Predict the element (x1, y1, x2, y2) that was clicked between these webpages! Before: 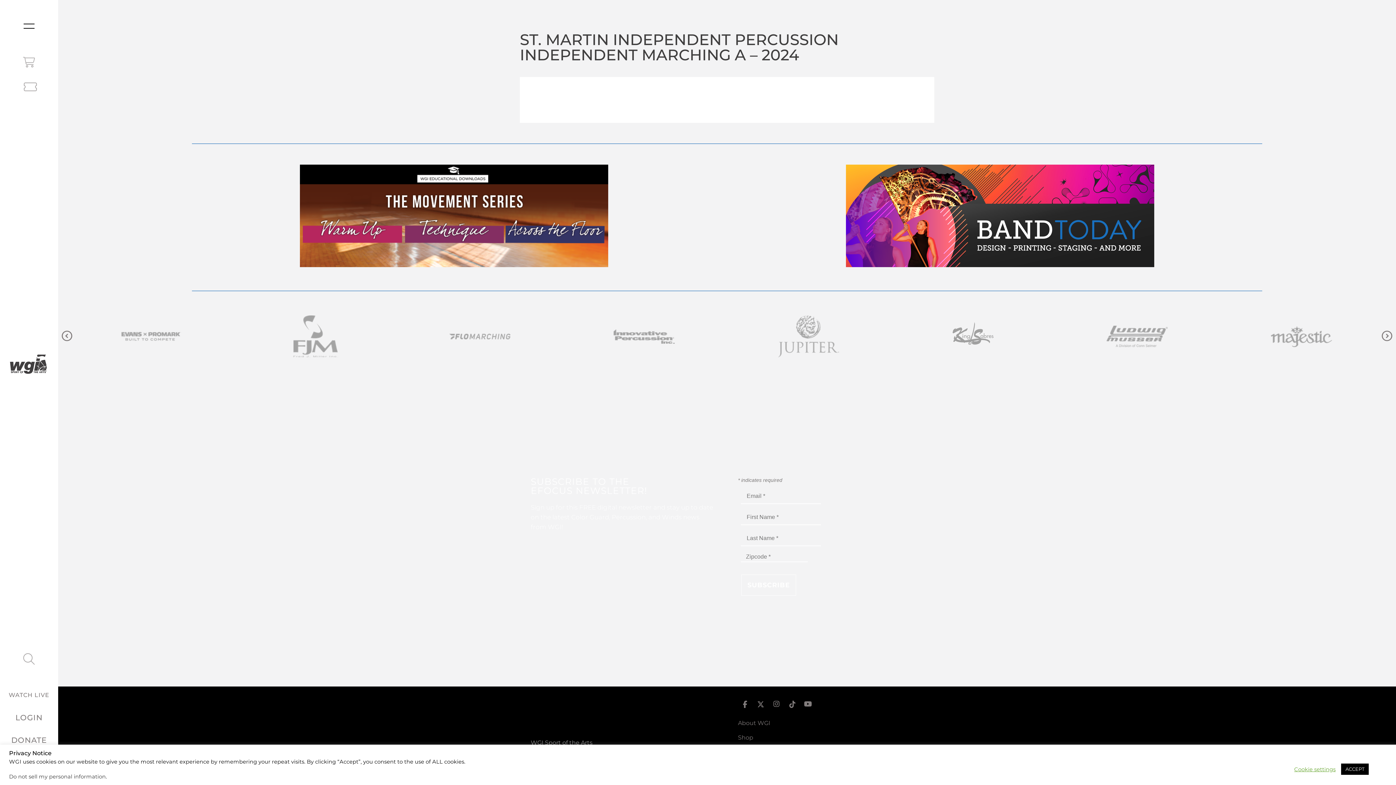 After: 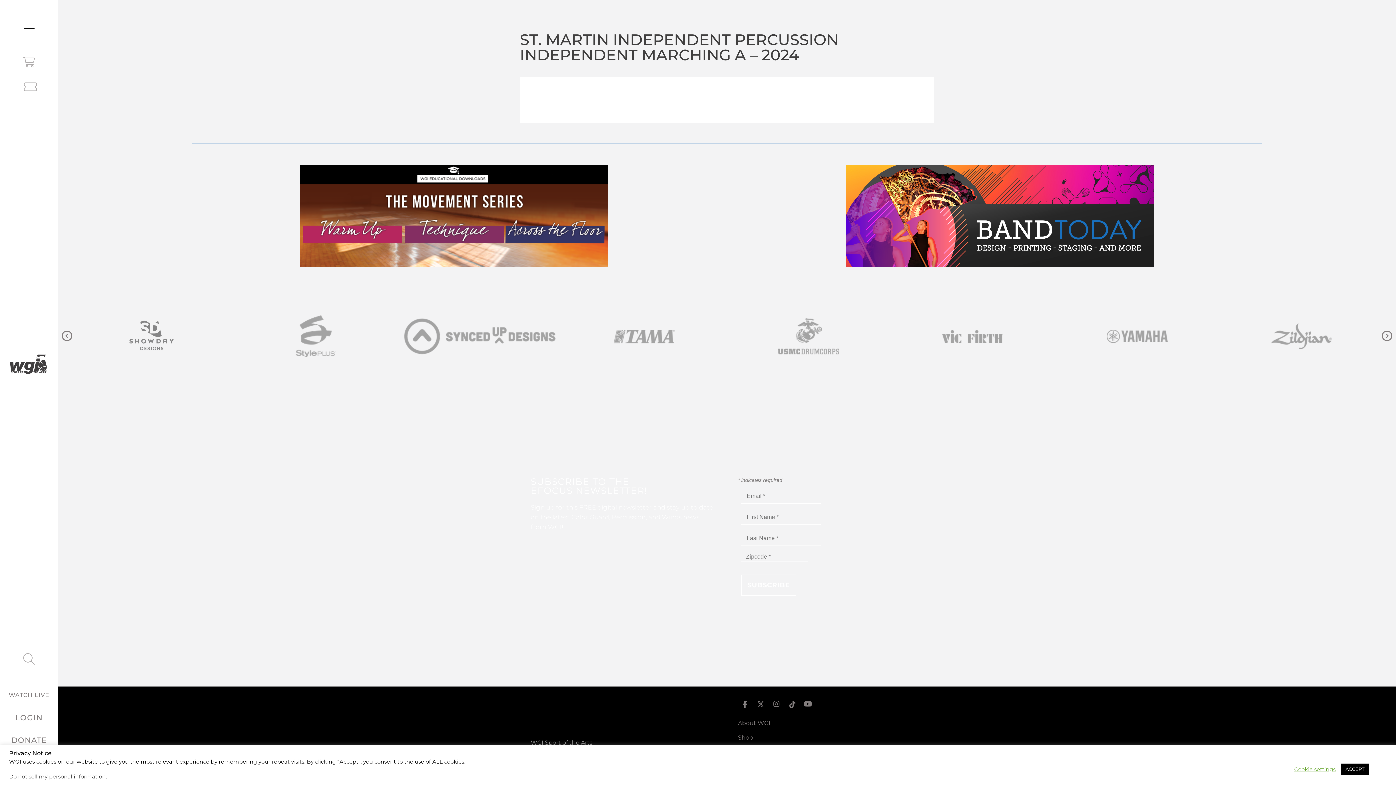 Action: bbox: (738, 697, 752, 711)